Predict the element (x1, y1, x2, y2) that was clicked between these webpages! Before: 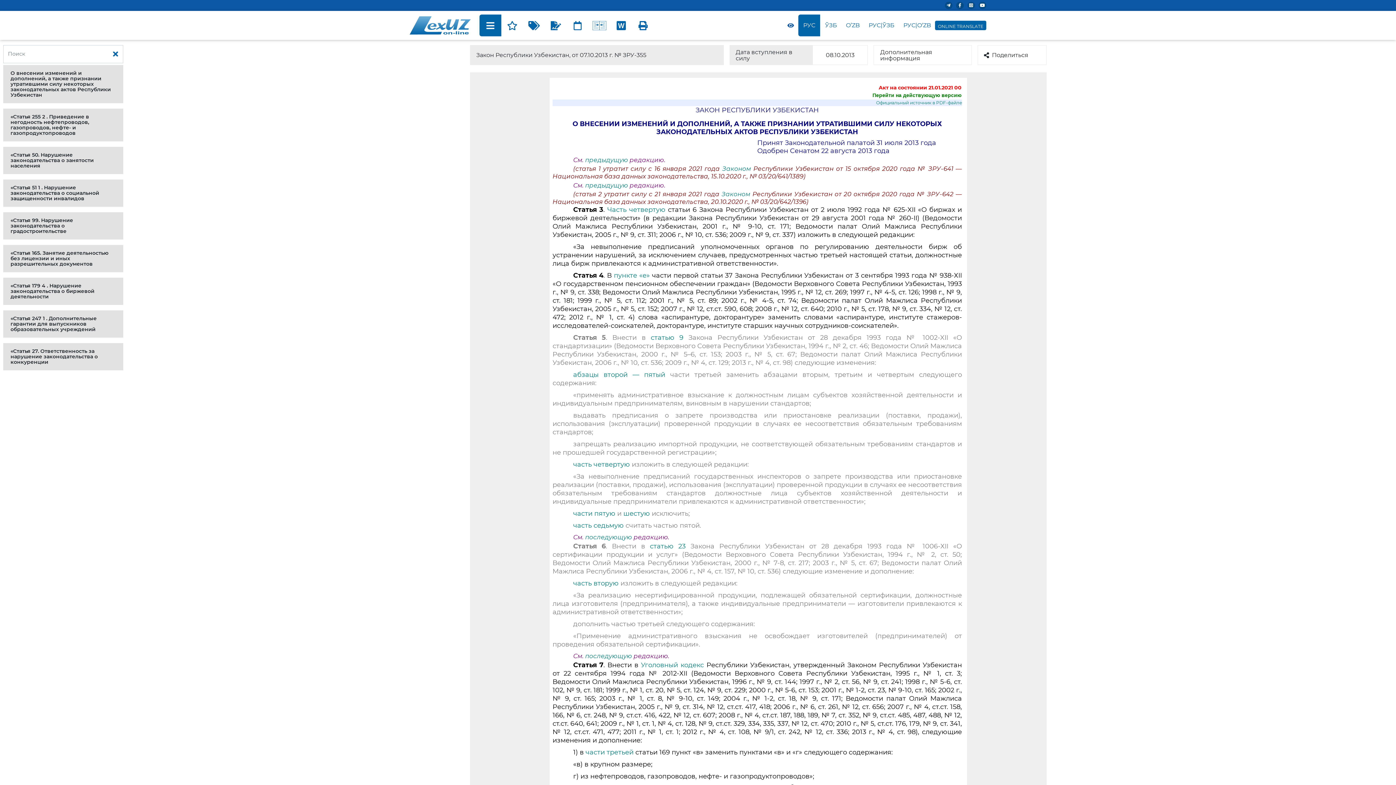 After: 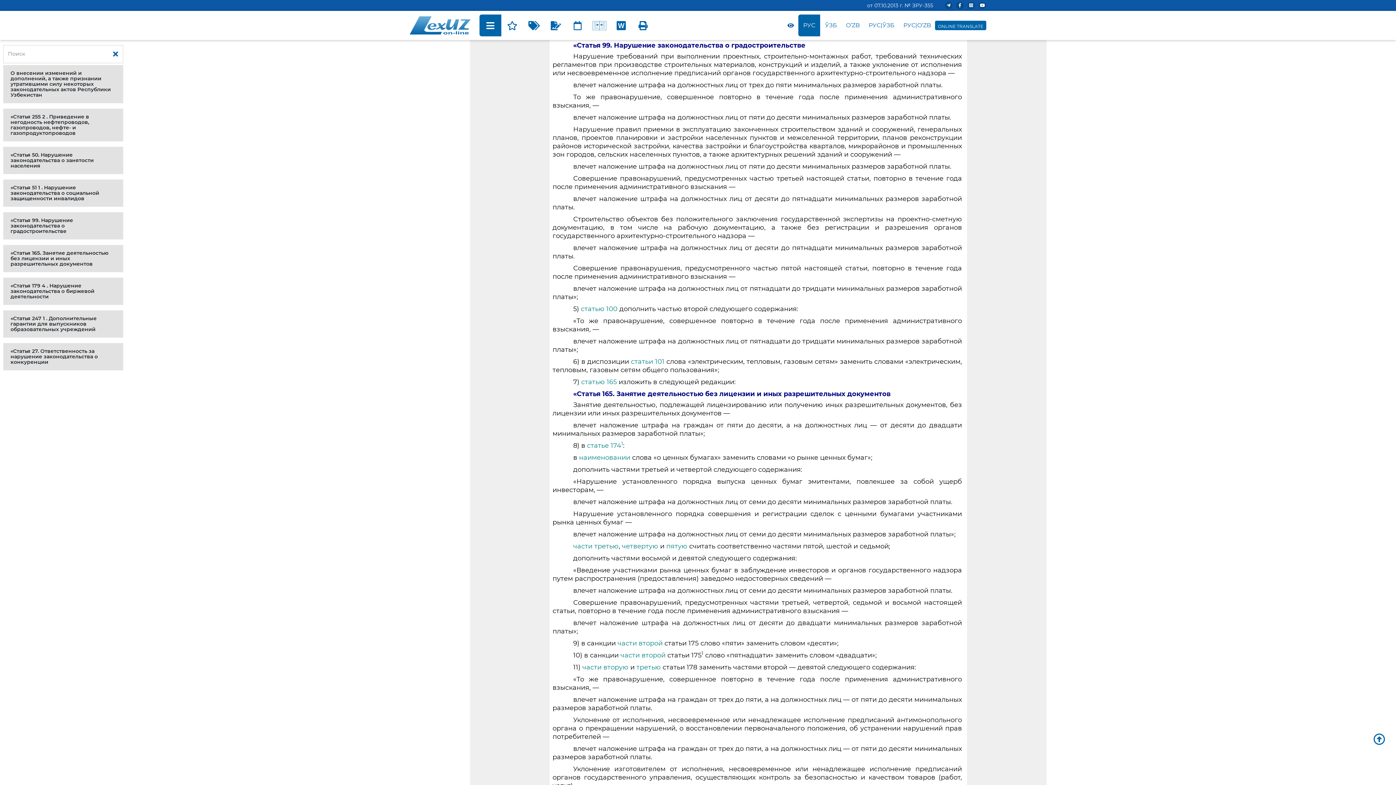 Action: label: «Статья 99. Нарушение законодательства о градостроительстве bbox: (3, 212, 123, 239)